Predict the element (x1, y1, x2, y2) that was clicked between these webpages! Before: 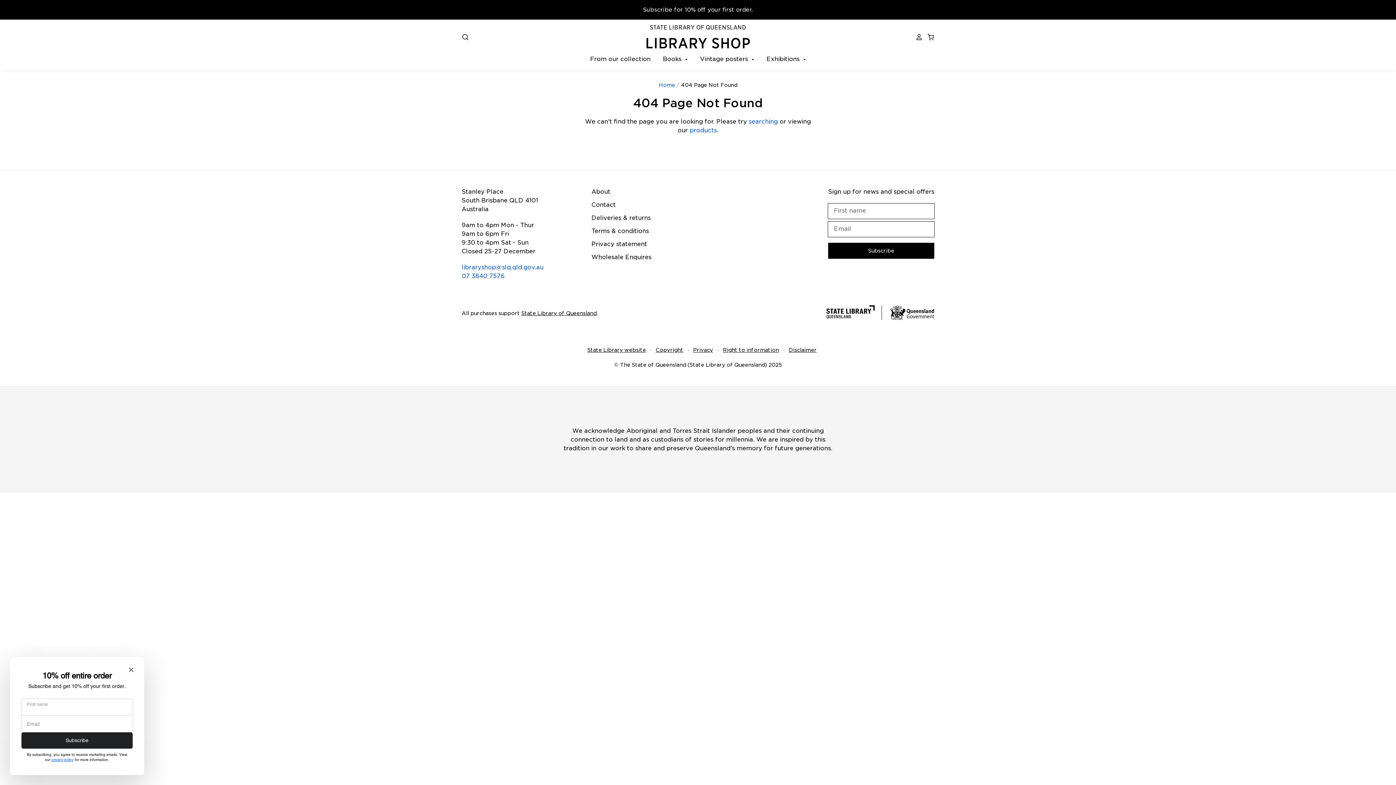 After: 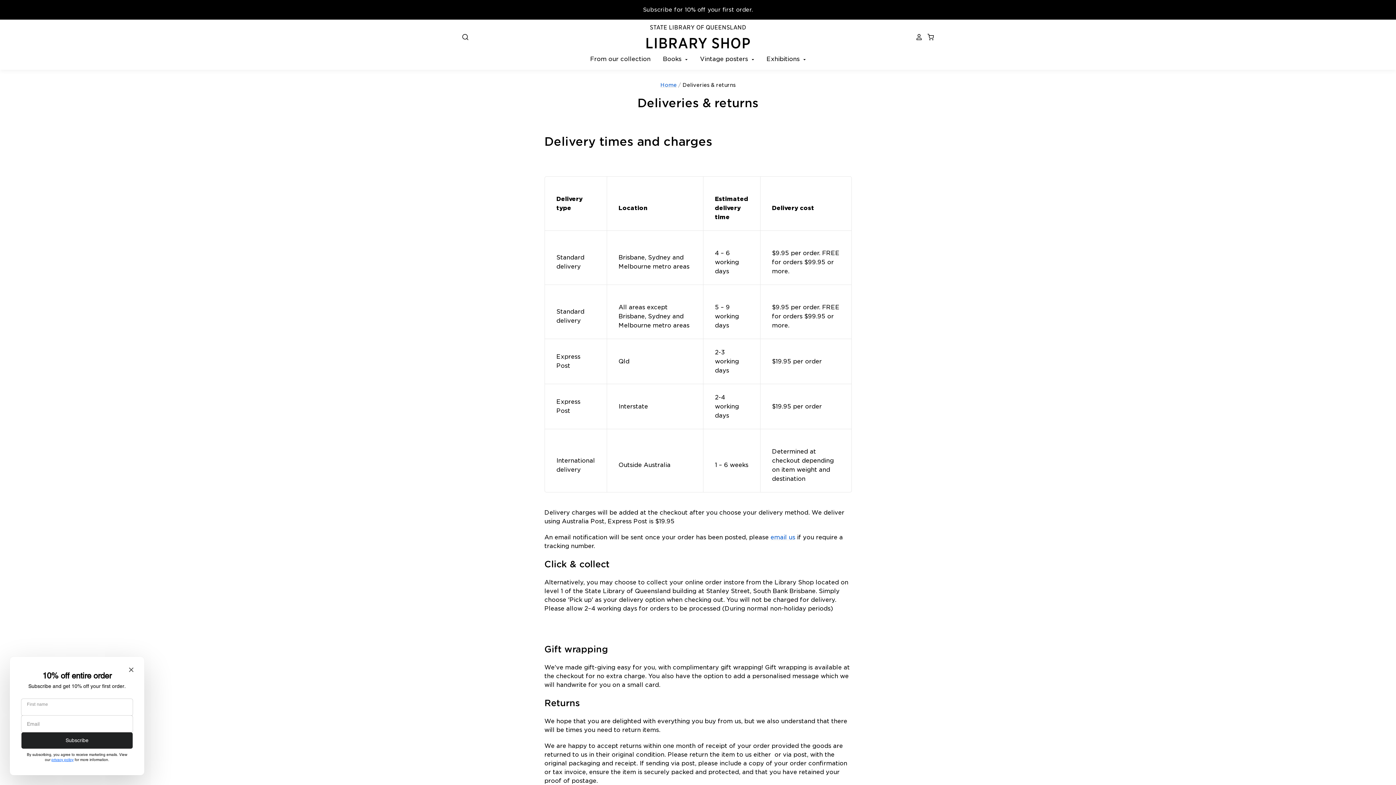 Action: bbox: (591, 214, 650, 221) label: Deliveries & returns